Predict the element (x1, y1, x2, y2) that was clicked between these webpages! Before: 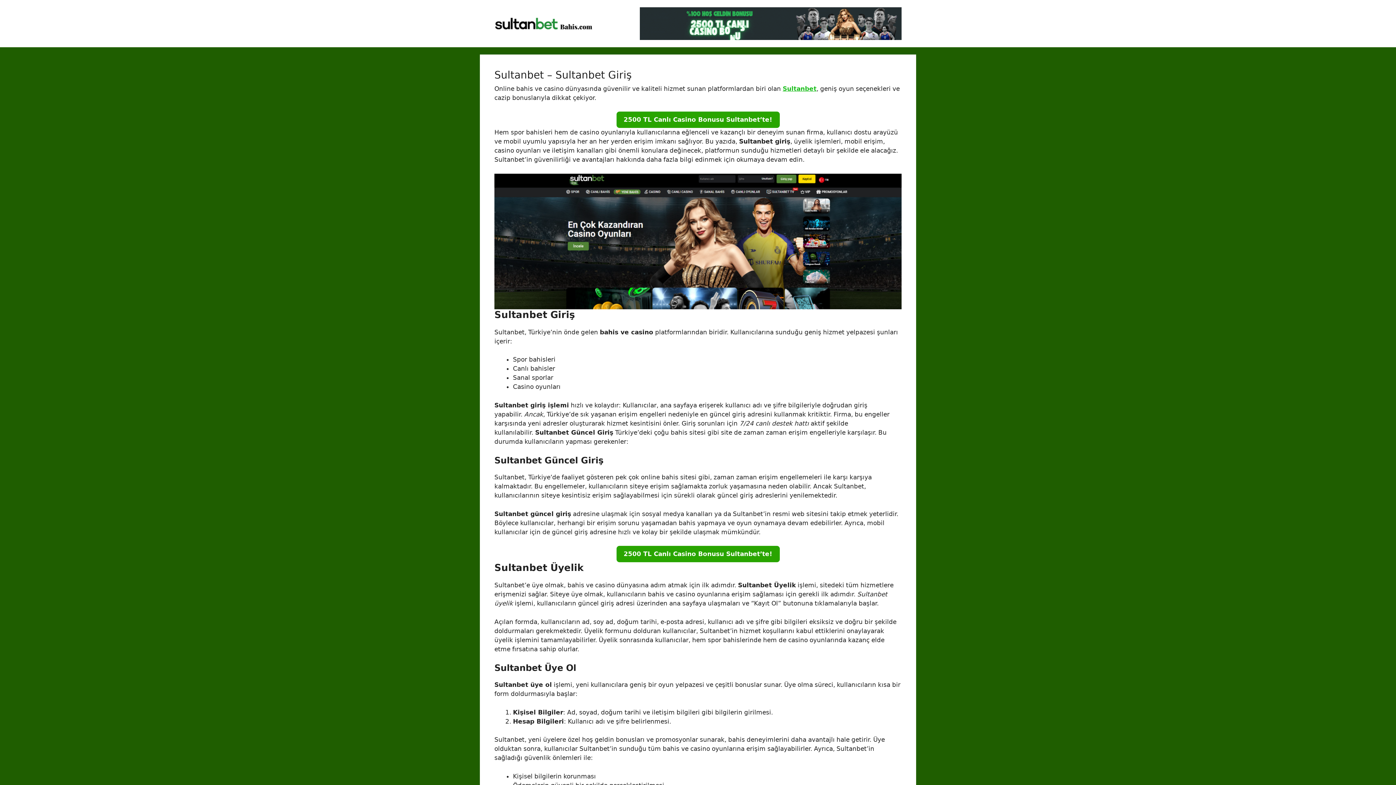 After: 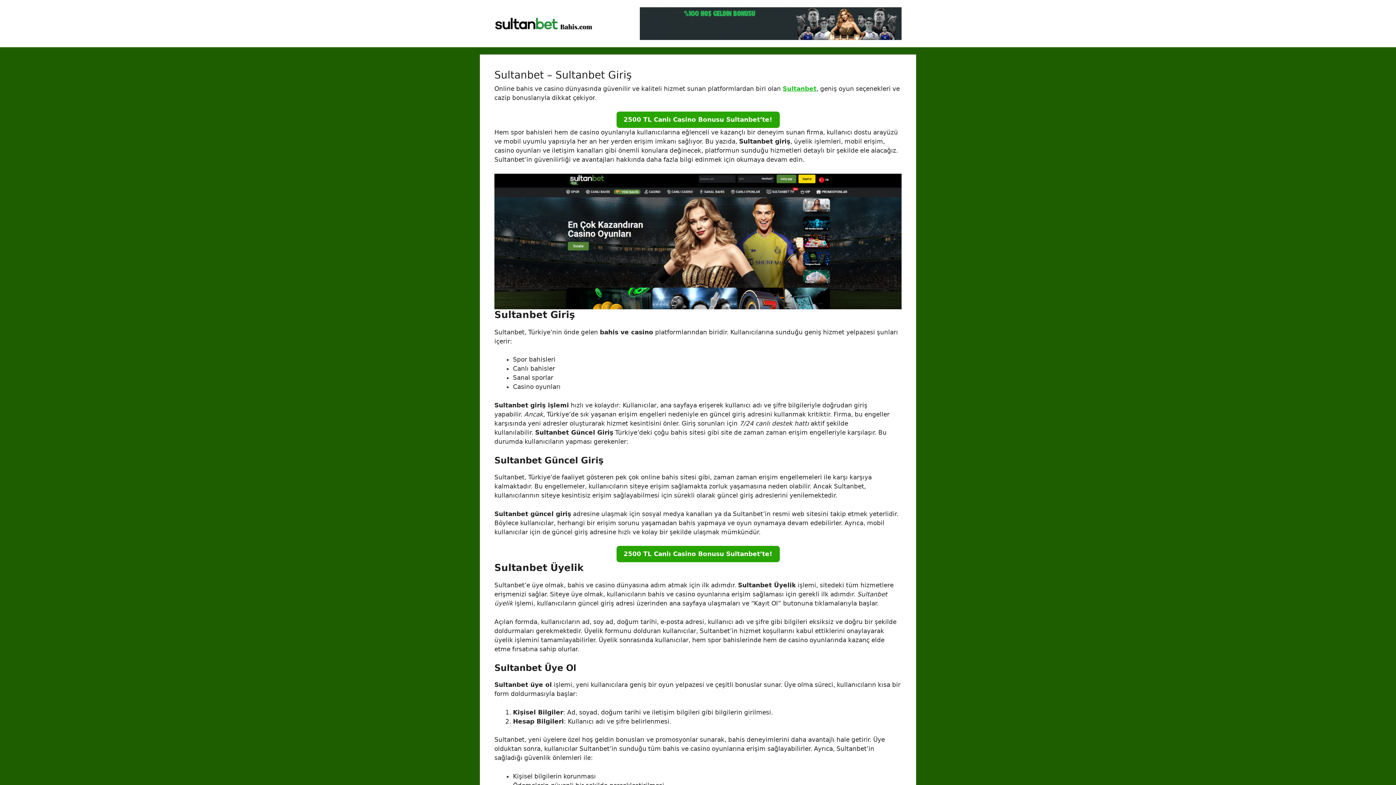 Action: bbox: (640, 7, 901, 40)